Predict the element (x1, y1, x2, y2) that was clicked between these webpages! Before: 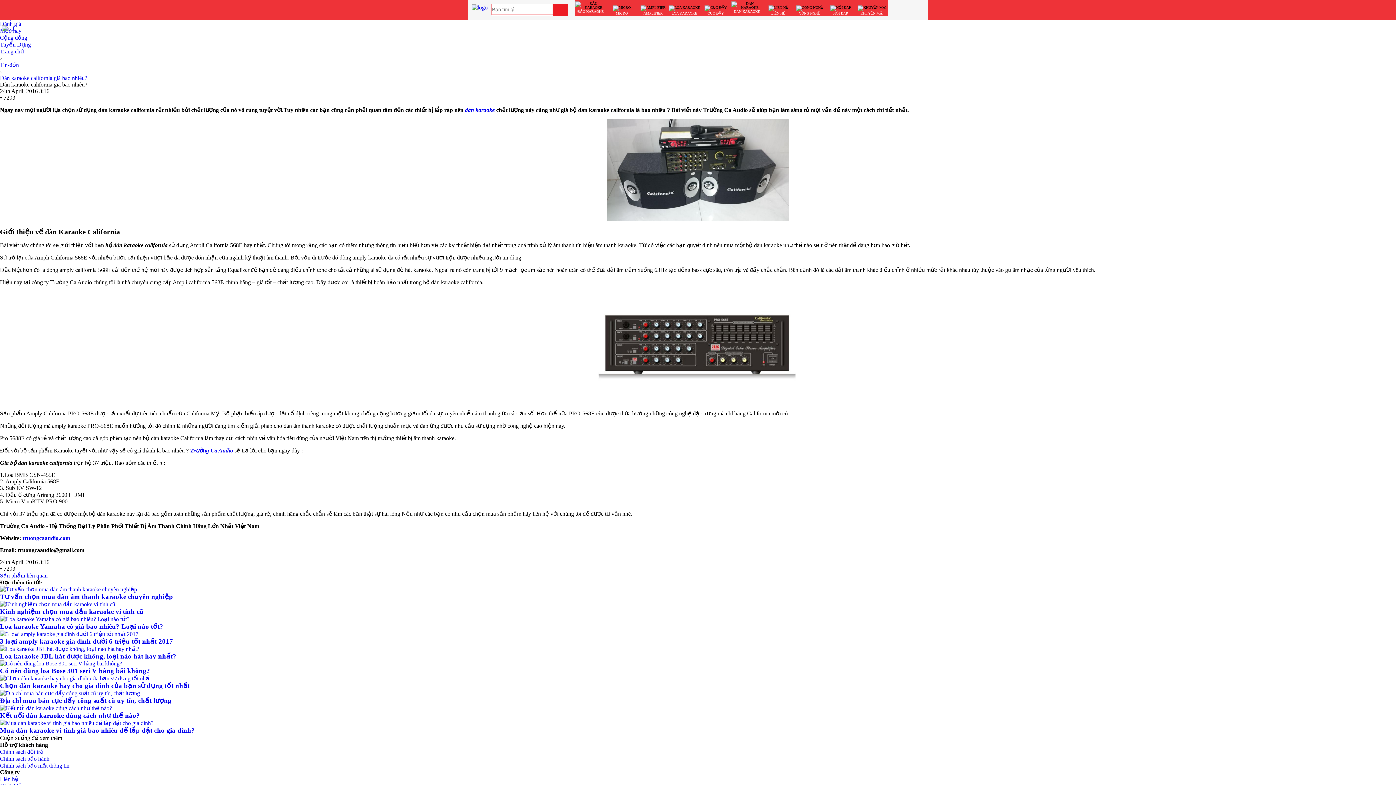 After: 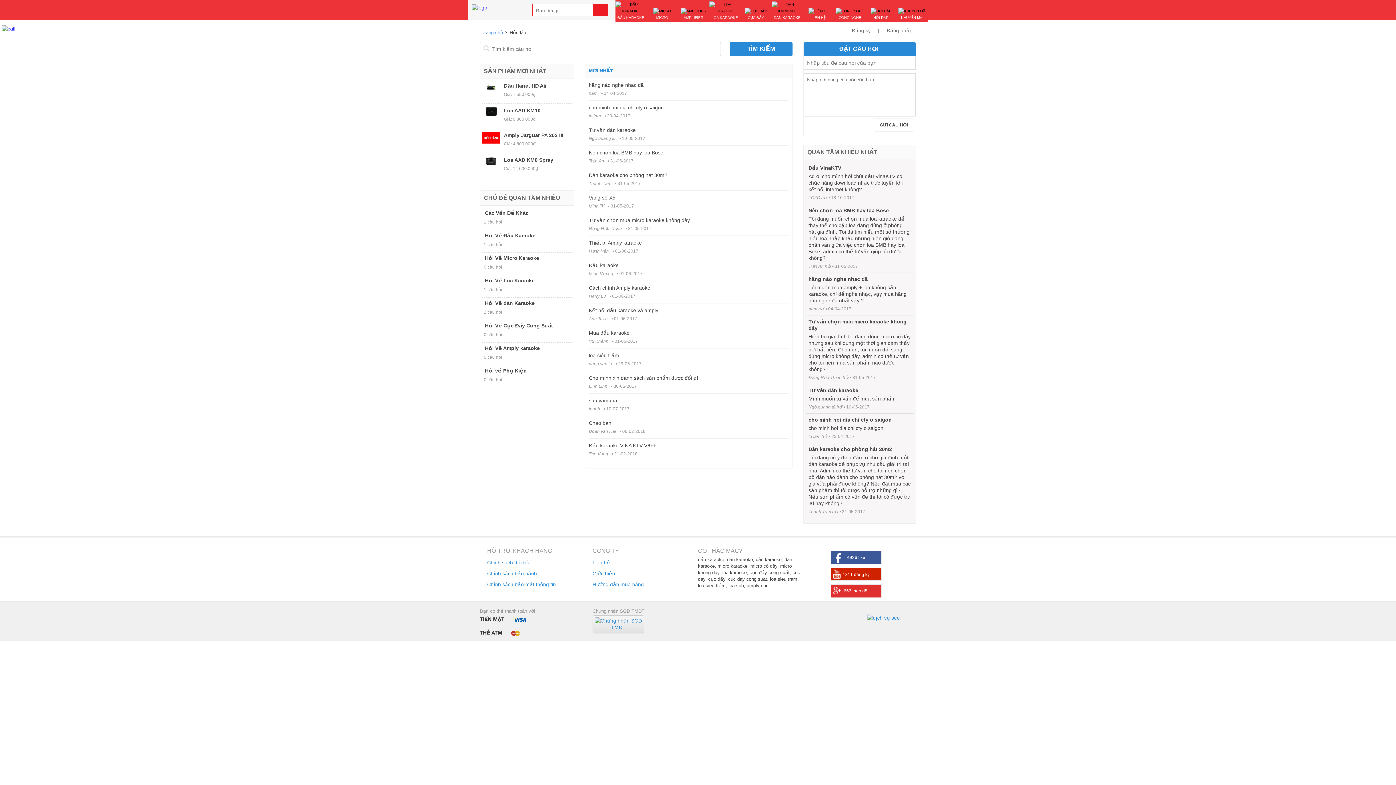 Action: label: HỎI ĐÁP bbox: (825, 0, 856, 16)